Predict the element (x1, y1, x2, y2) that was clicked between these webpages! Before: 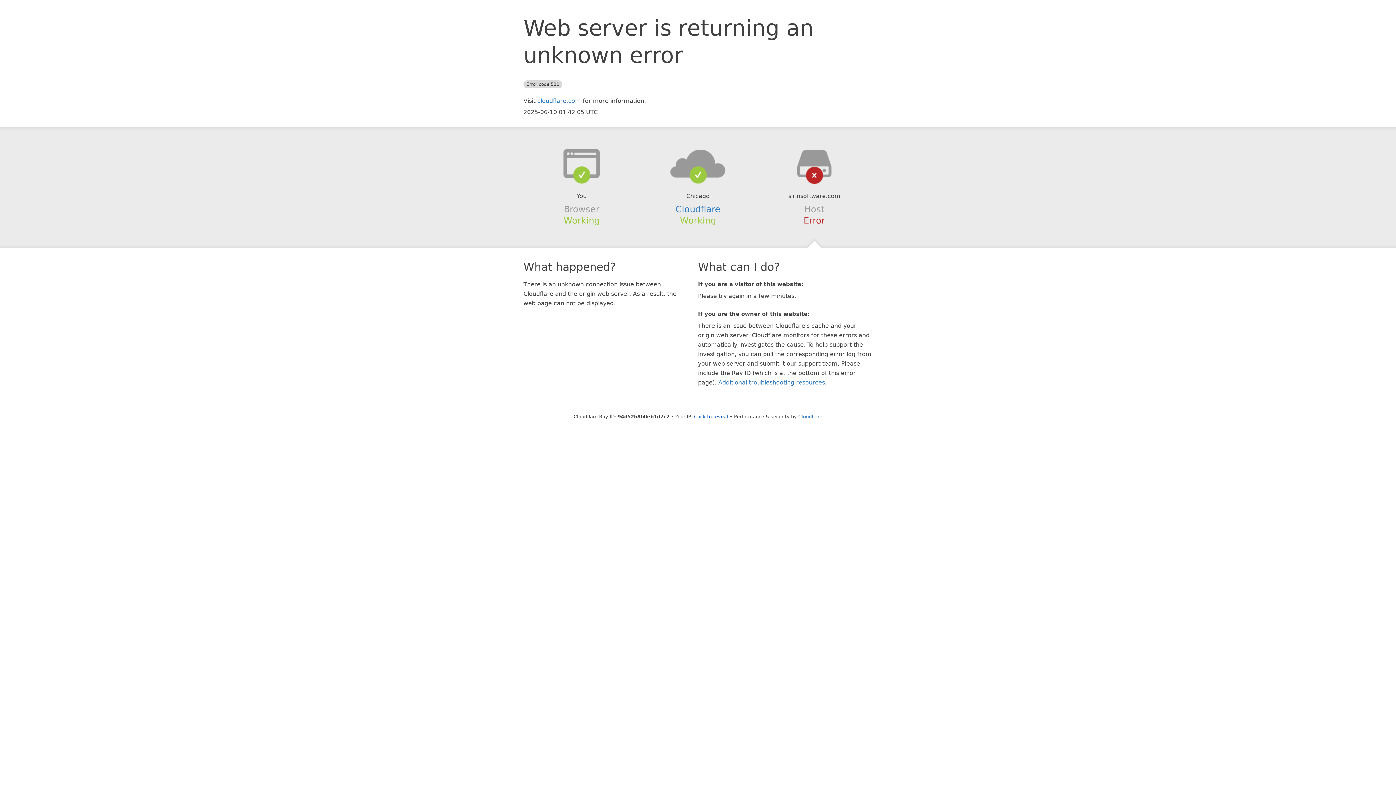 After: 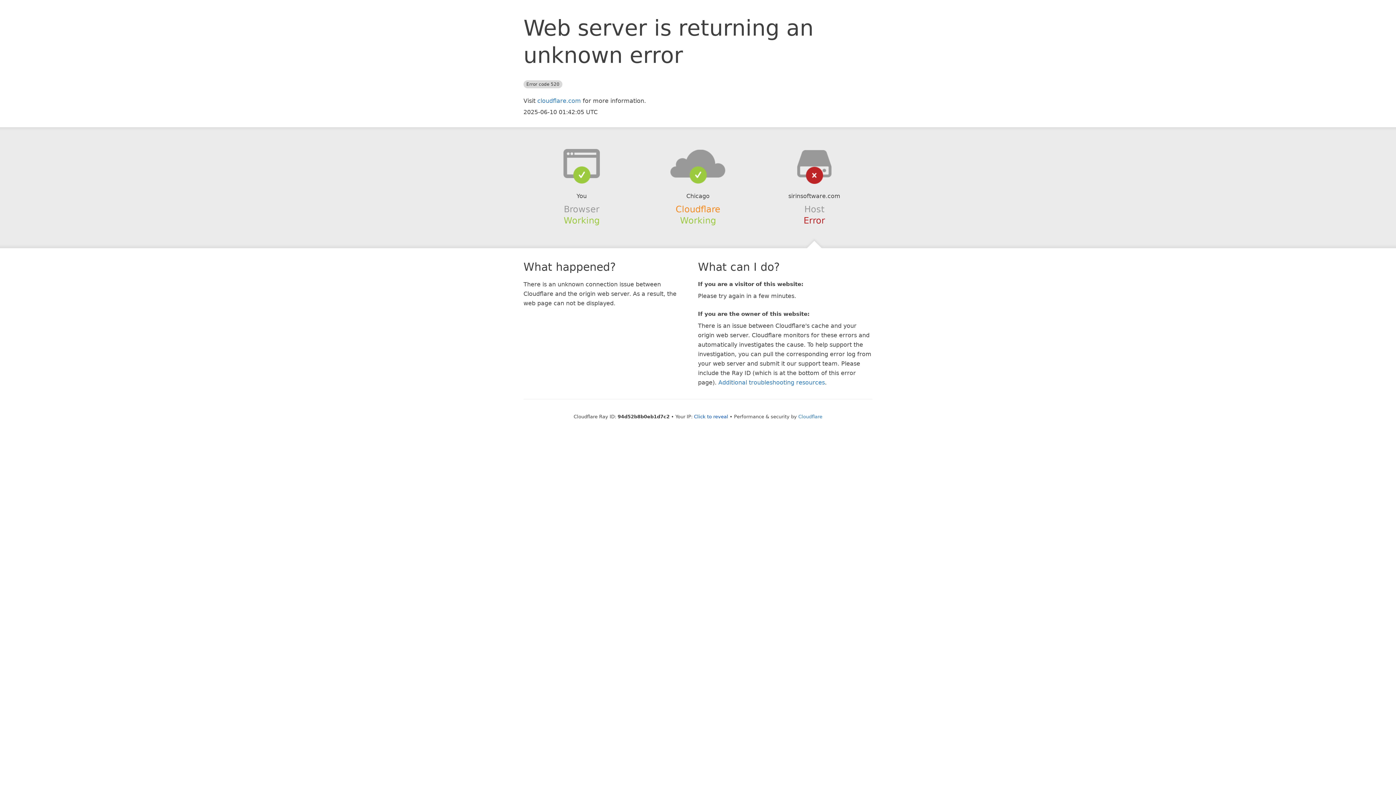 Action: label: Cloudflare bbox: (675, 204, 720, 214)